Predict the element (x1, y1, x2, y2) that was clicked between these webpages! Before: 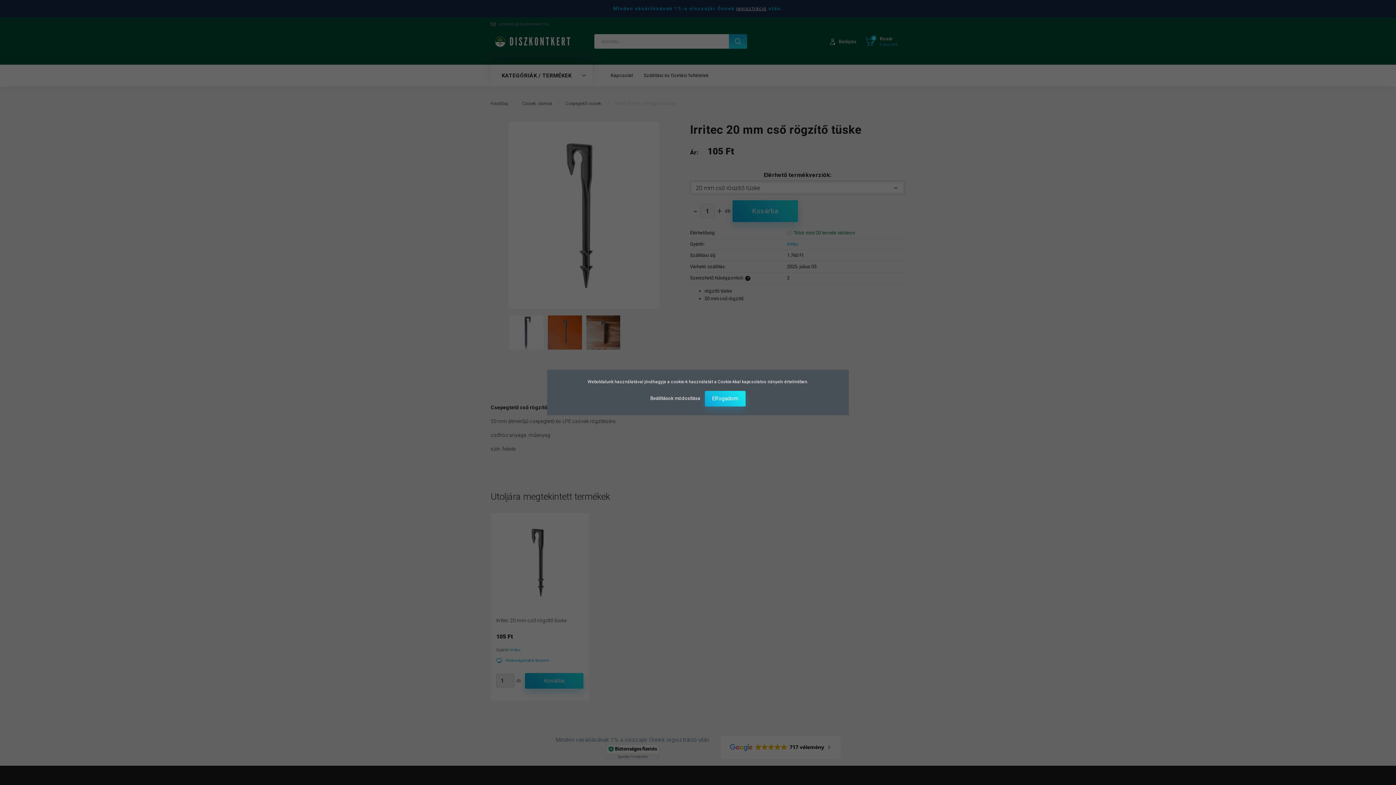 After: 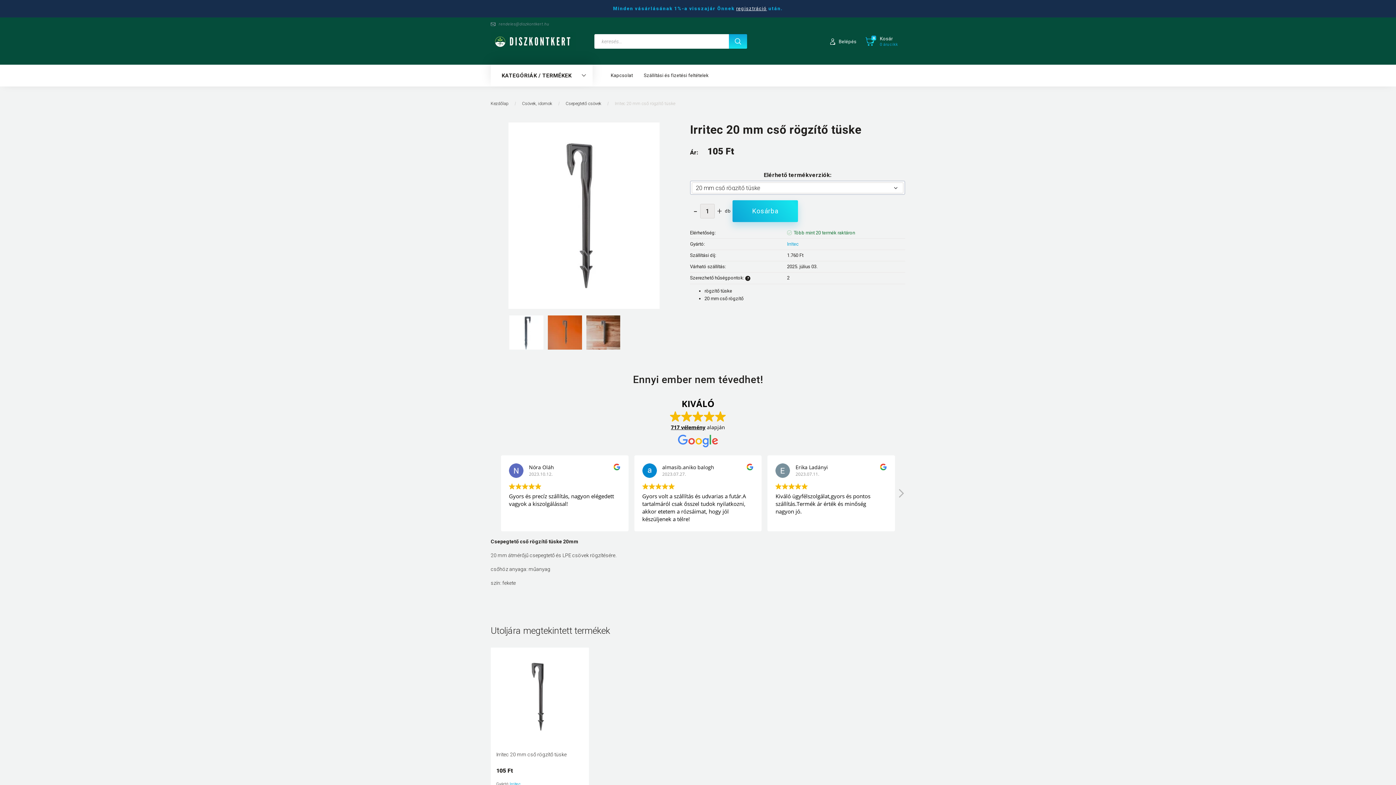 Action: bbox: (705, 391, 745, 406) label: Elfogadom